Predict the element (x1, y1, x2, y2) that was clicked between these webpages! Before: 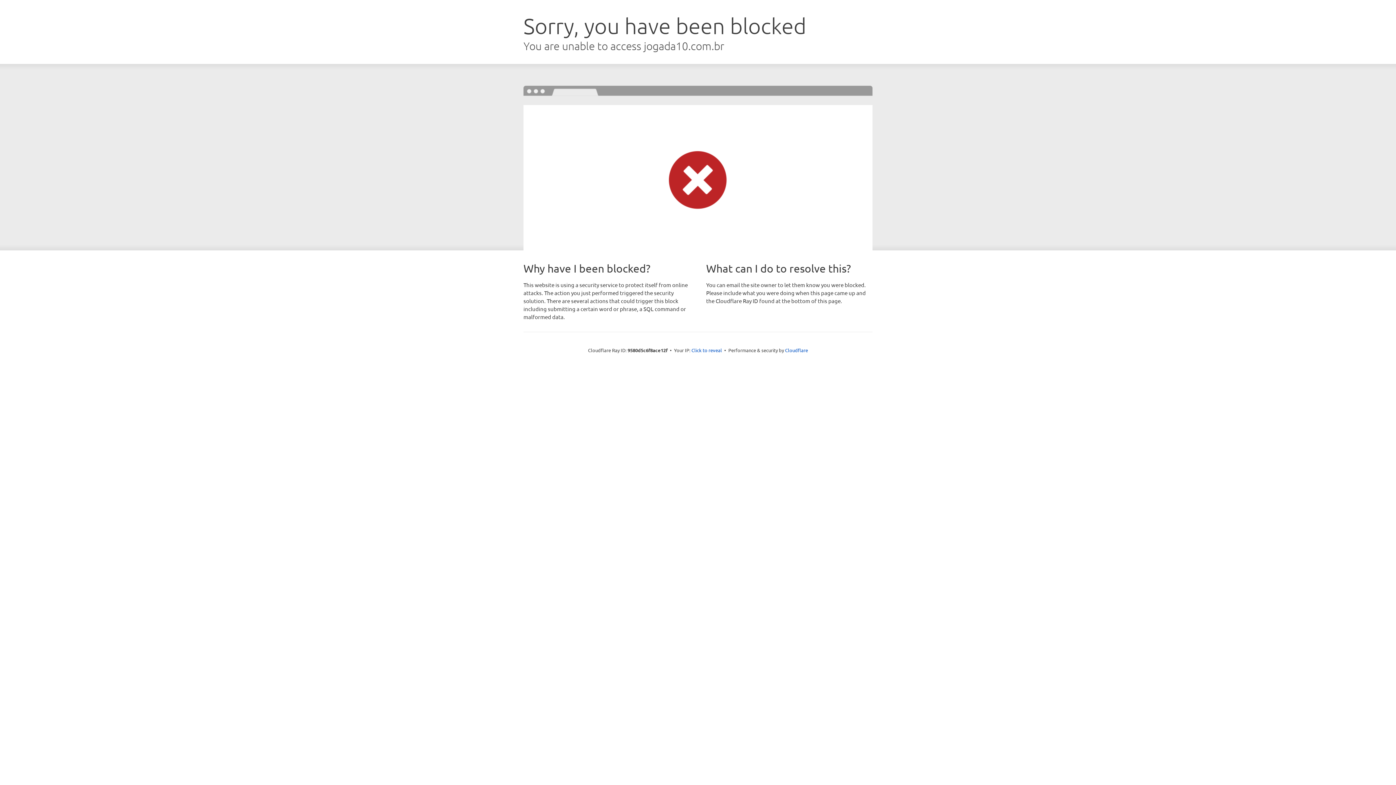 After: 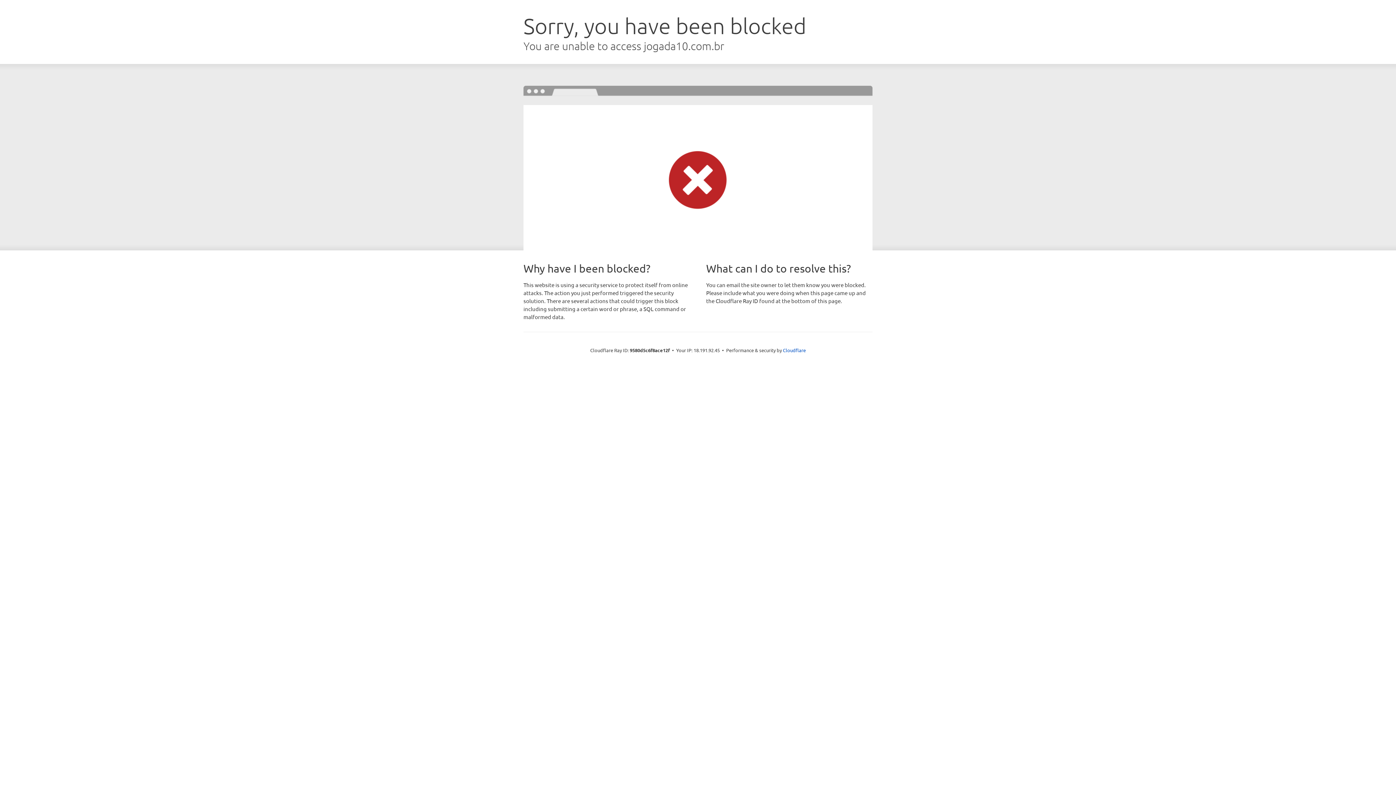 Action: label: Click to reveal bbox: (691, 346, 722, 353)